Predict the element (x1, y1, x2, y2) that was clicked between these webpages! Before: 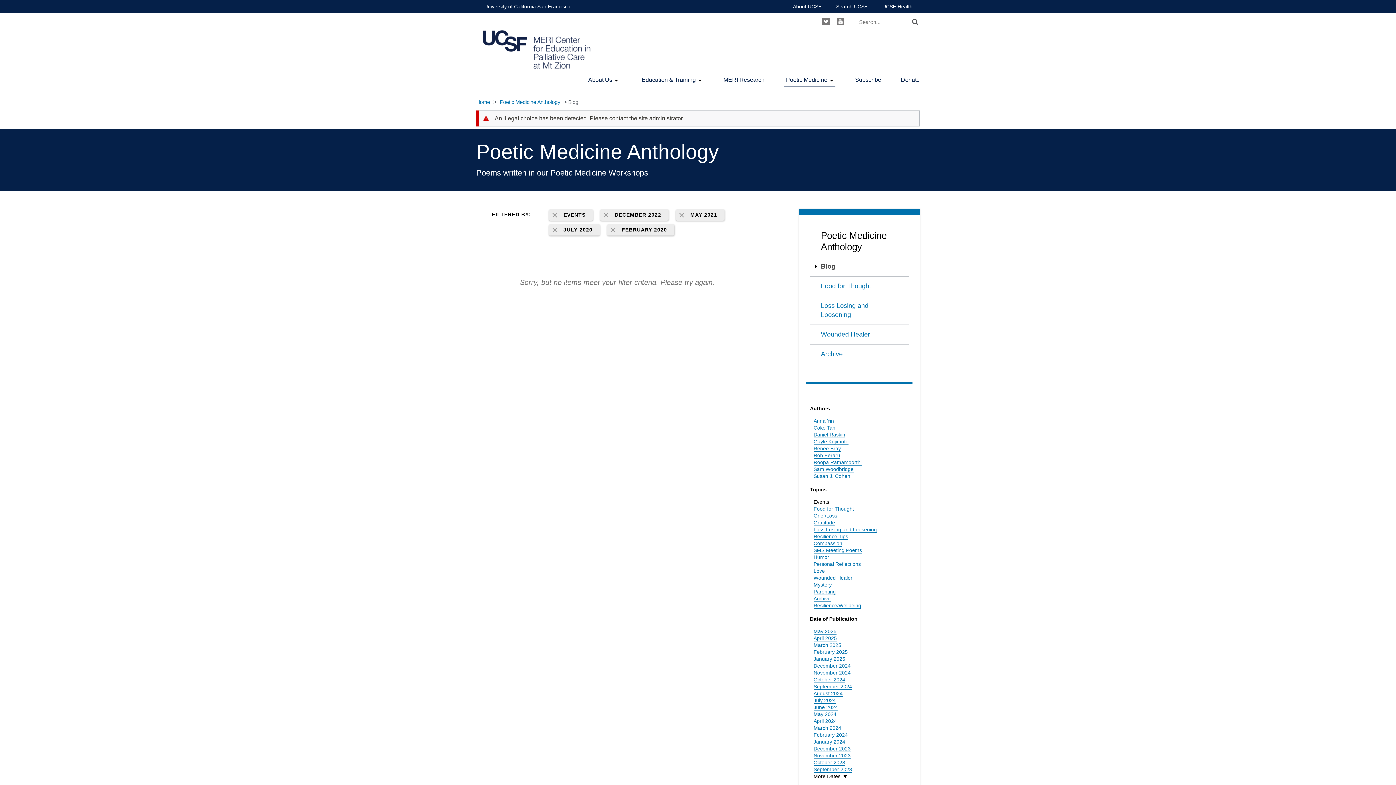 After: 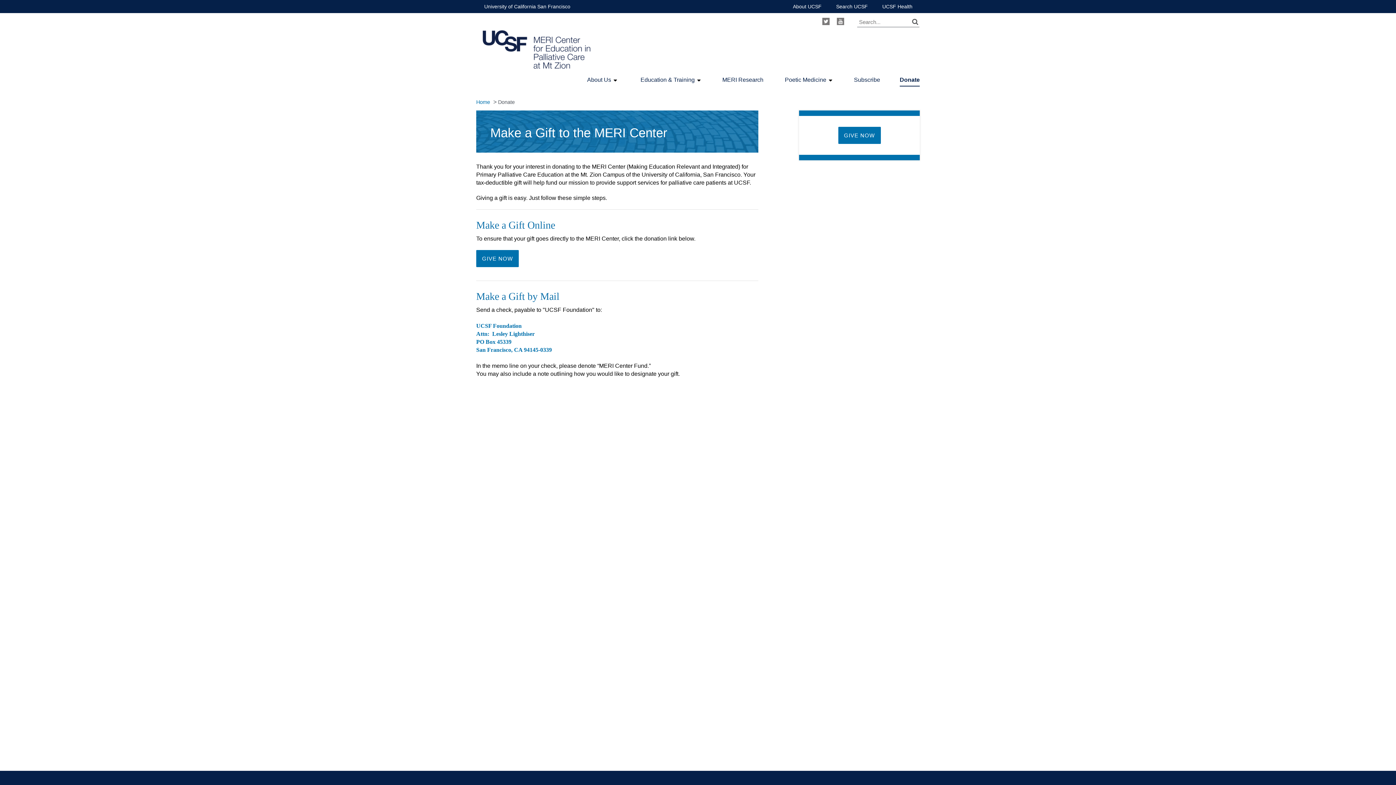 Action: label: Donate bbox: (901, 75, 920, 83)